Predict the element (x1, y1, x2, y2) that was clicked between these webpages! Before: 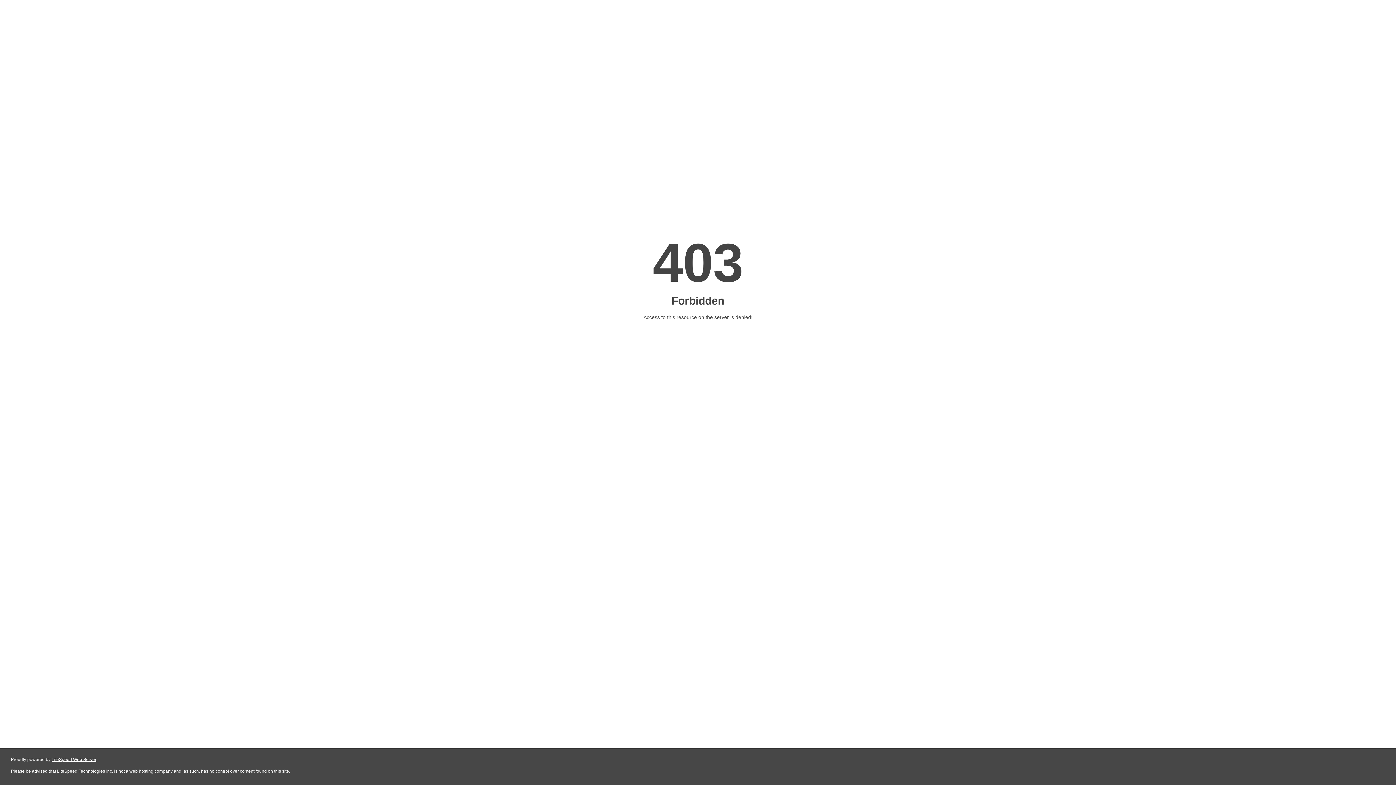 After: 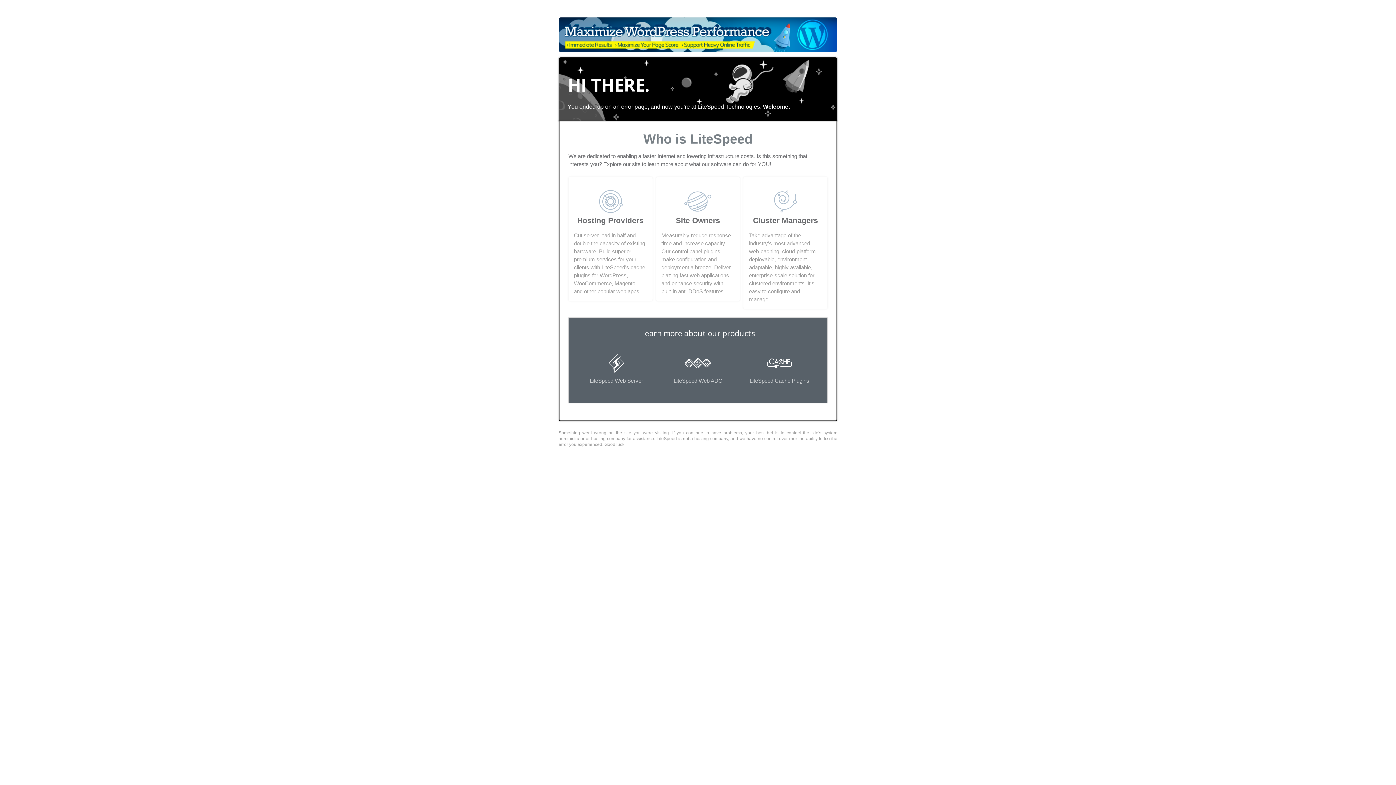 Action: label: LiteSpeed Web Server bbox: (51, 757, 96, 762)